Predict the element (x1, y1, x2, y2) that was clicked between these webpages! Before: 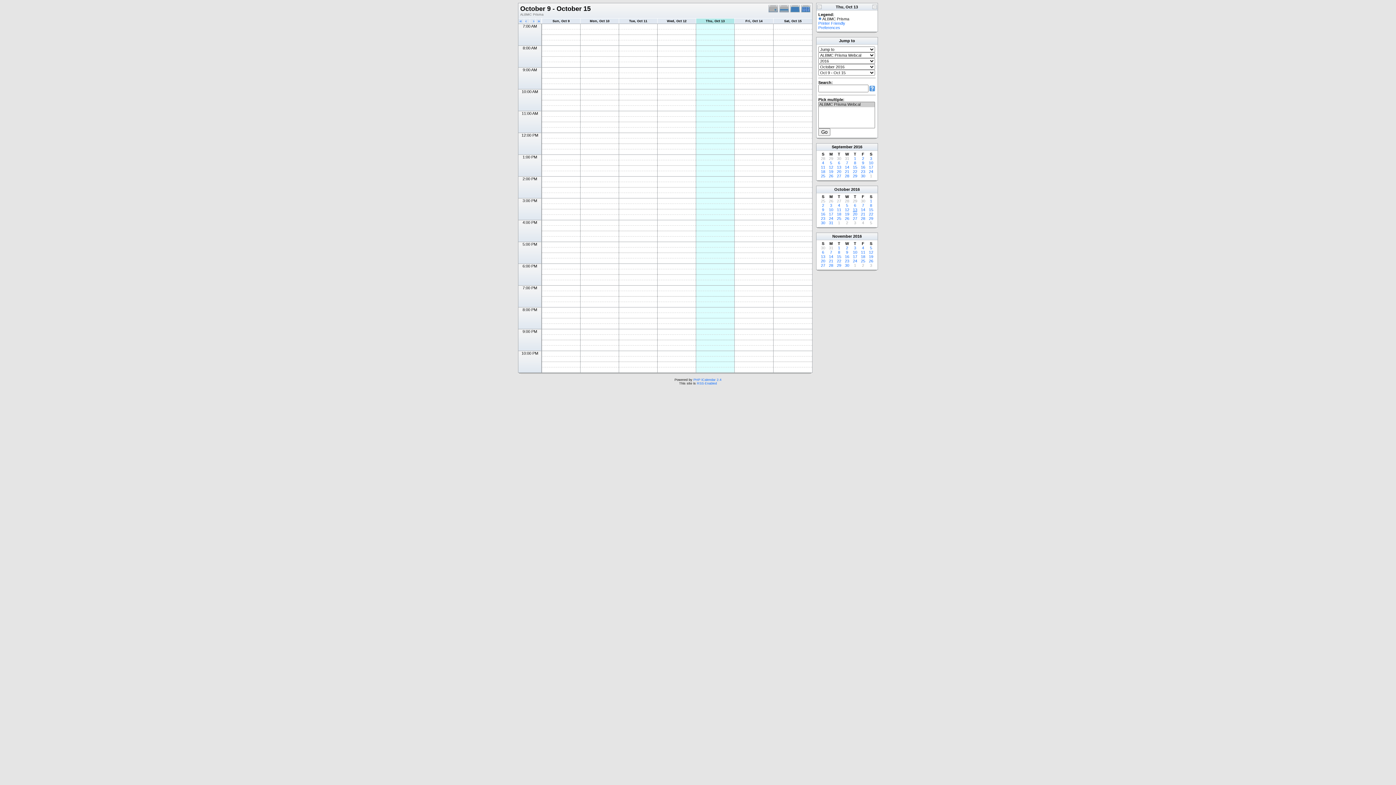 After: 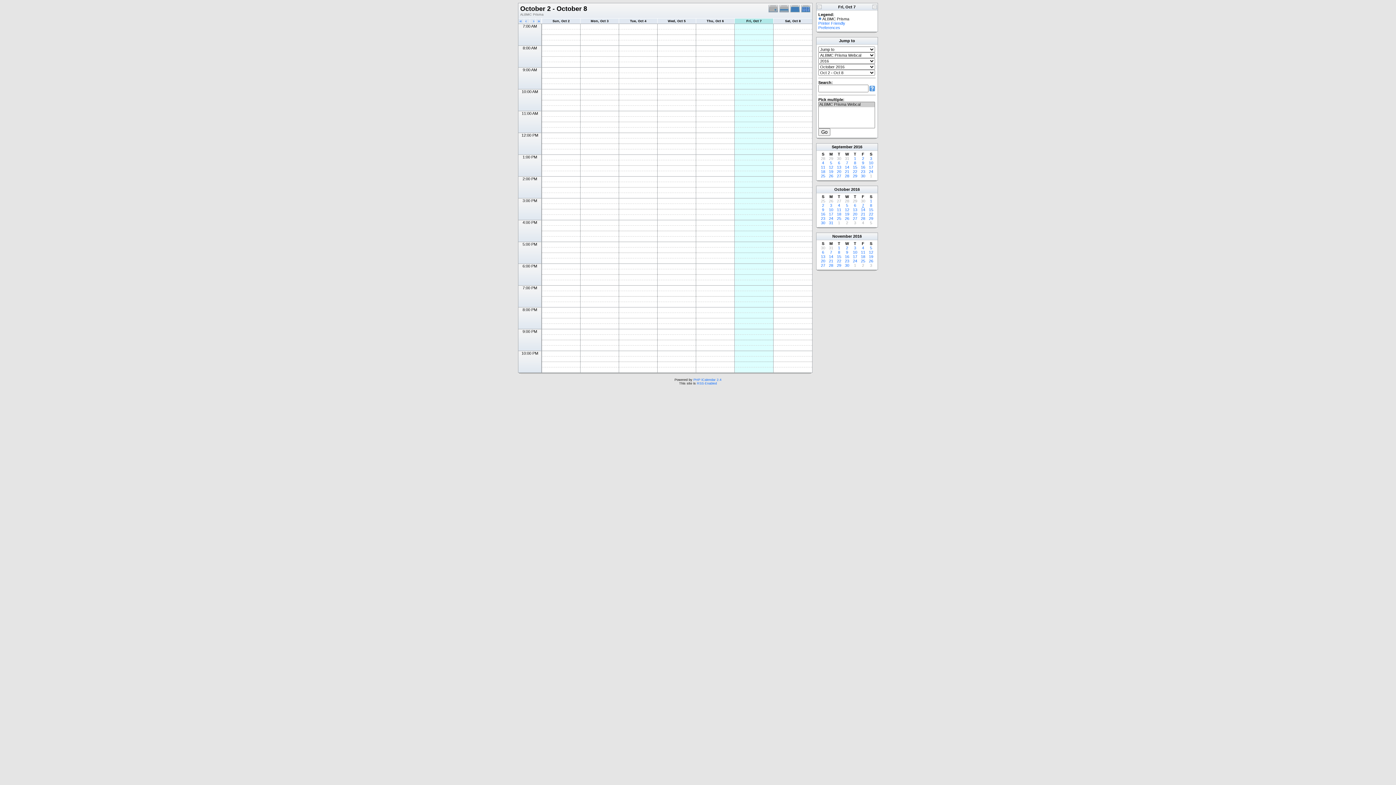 Action: label: 7 bbox: (862, 203, 864, 207)